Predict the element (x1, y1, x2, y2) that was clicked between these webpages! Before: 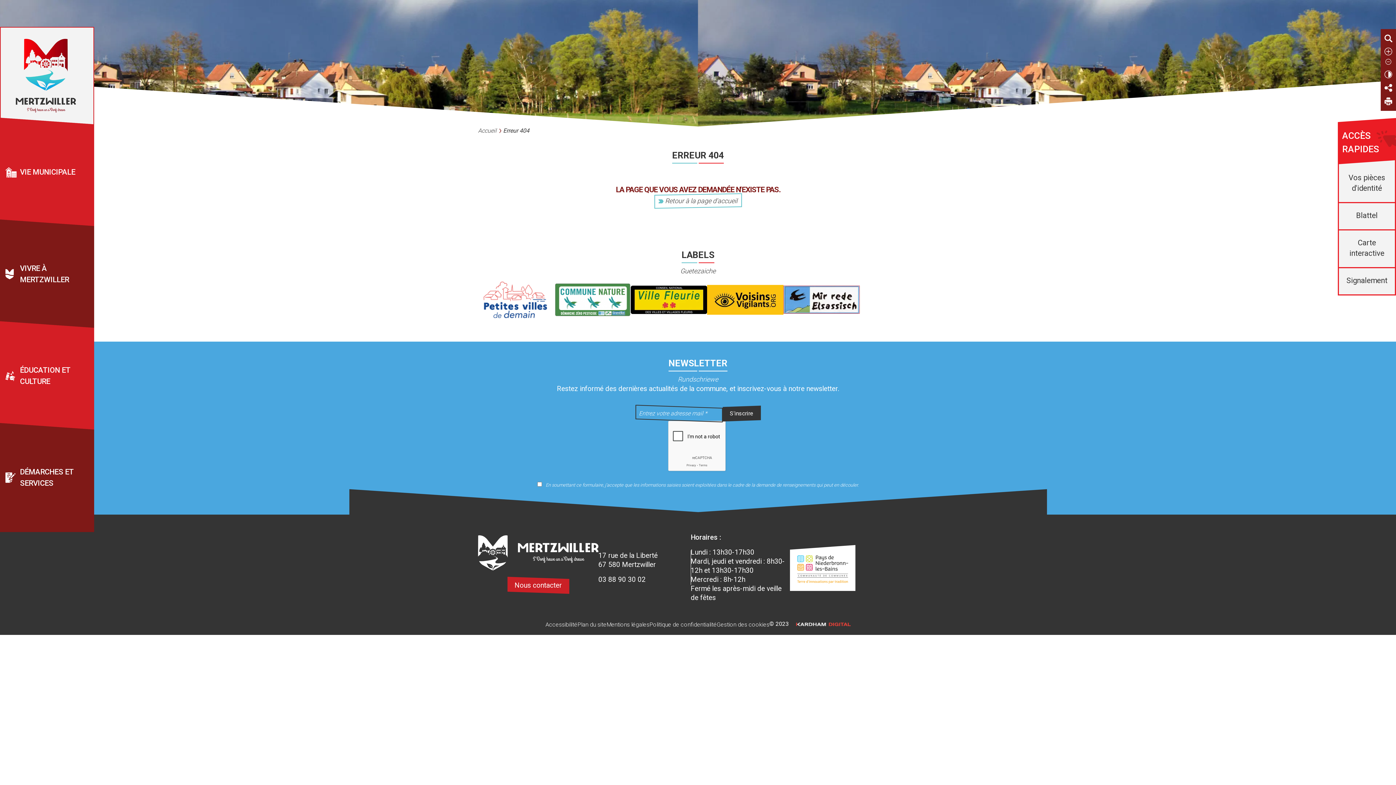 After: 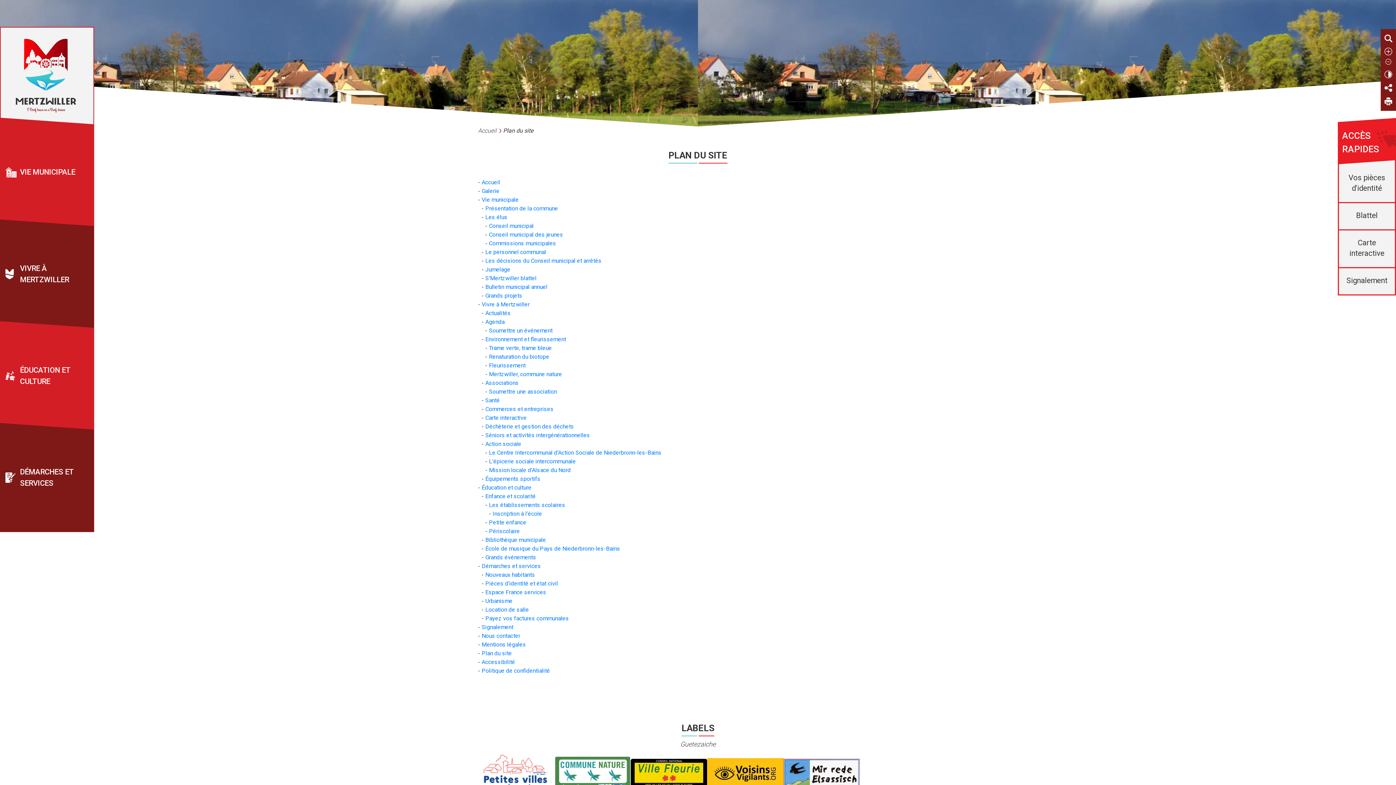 Action: bbox: (577, 621, 606, 628) label: Plan du site